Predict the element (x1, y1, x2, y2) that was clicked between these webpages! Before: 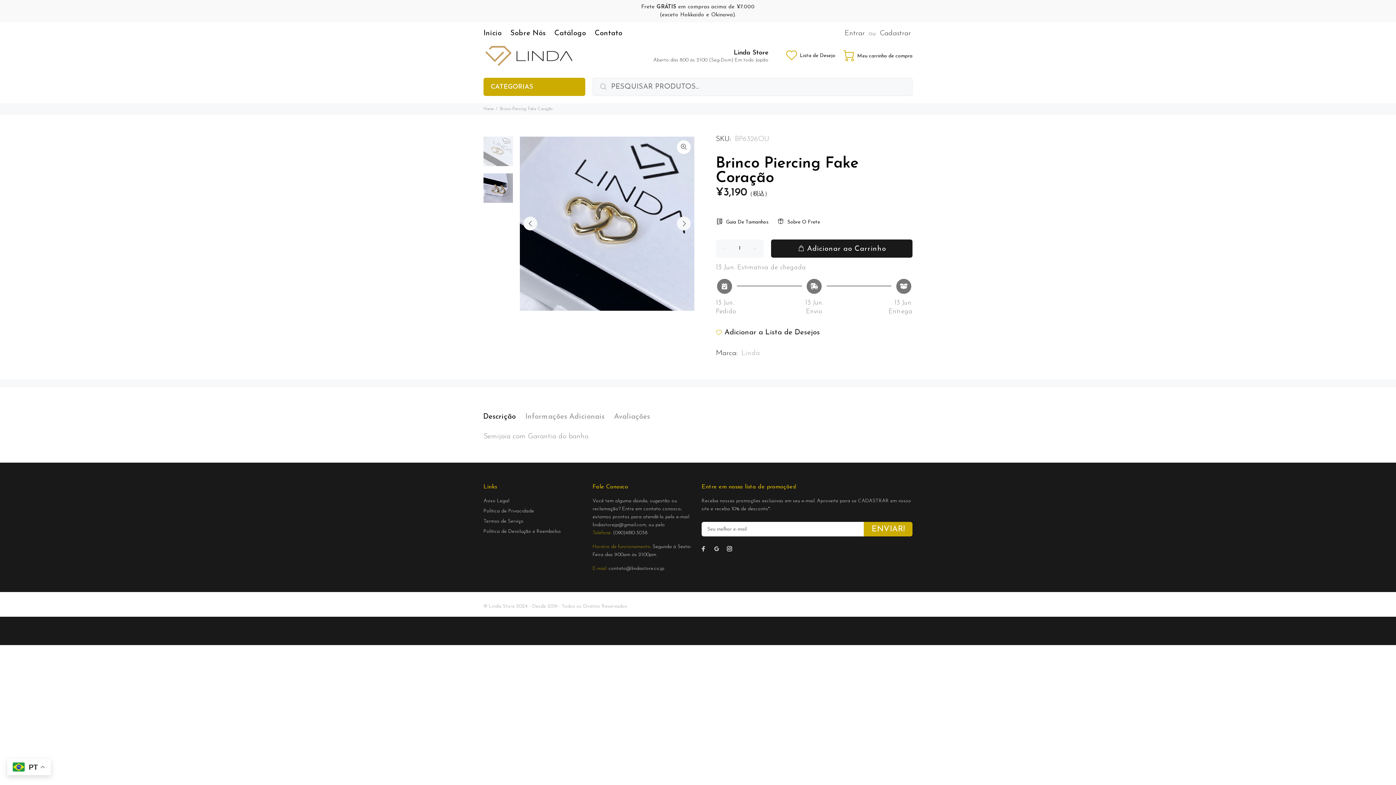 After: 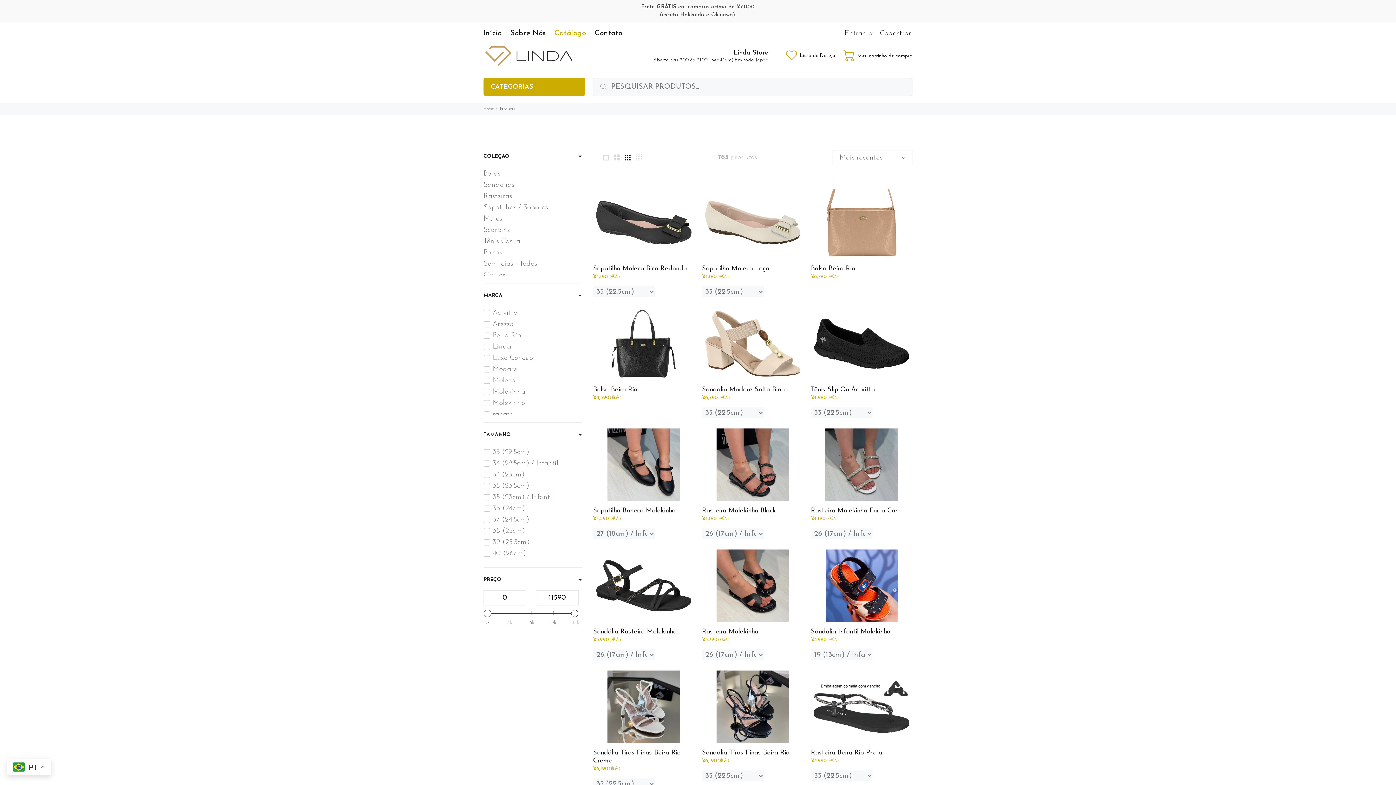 Action: bbox: (550, 22, 590, 44) label: Catálogo